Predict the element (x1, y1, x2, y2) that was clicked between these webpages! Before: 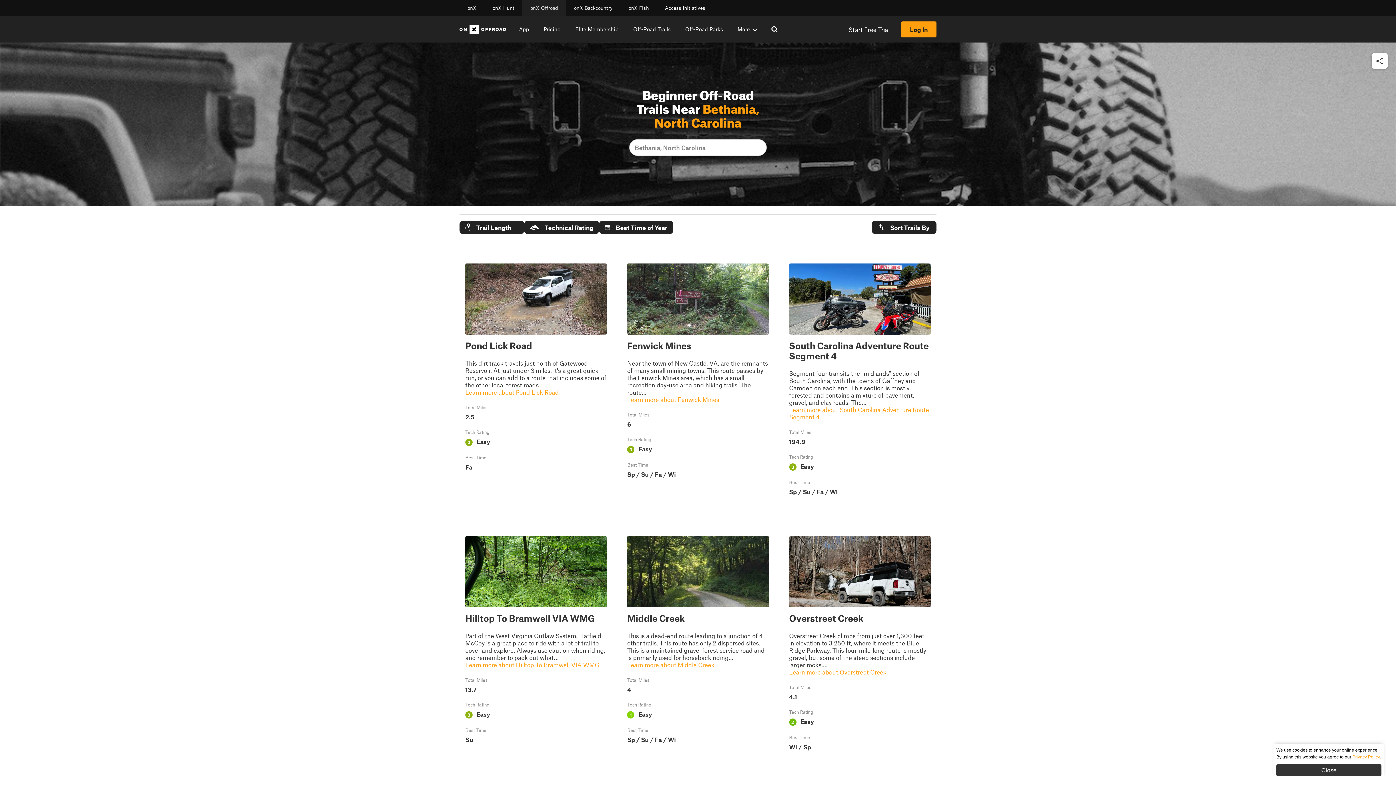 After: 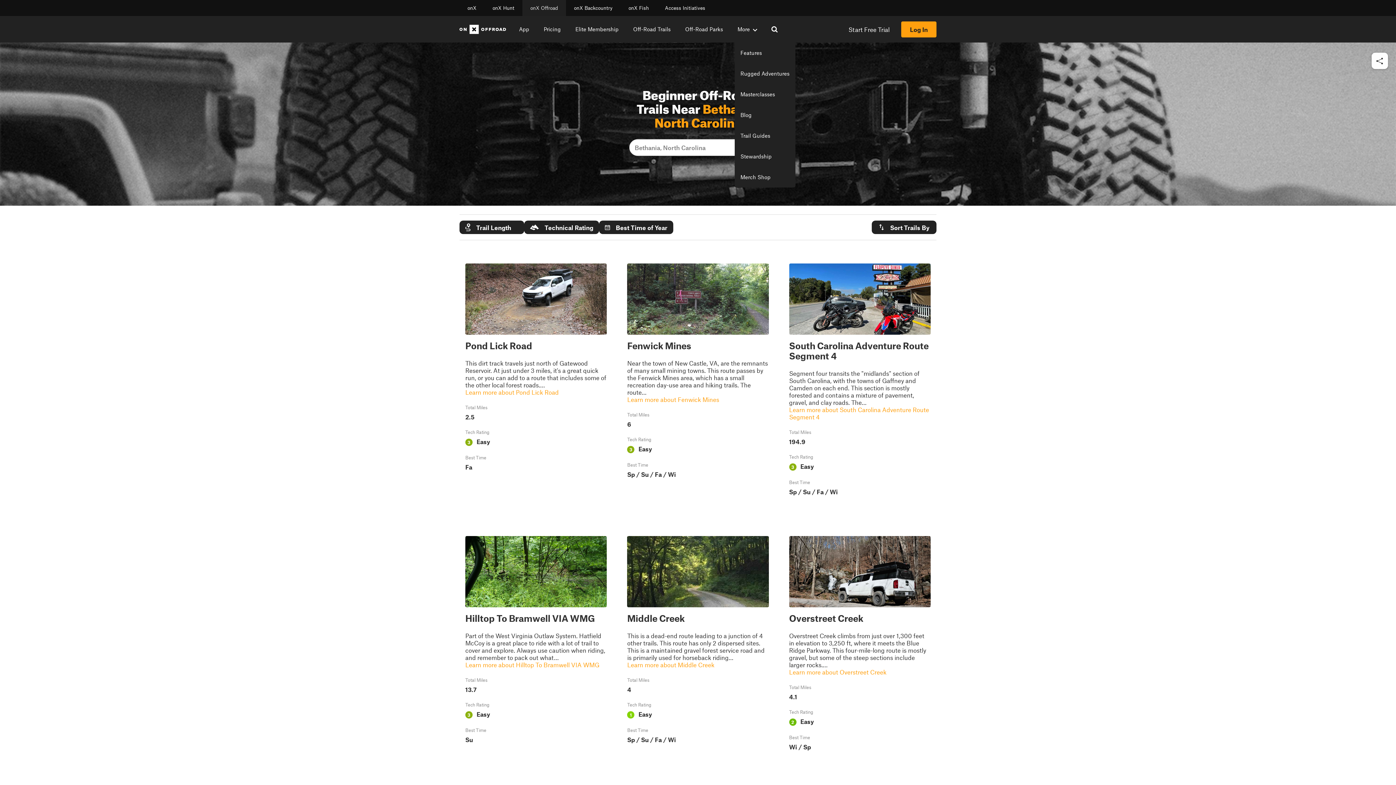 Action: bbox: (737, 16, 760, 42) label: More